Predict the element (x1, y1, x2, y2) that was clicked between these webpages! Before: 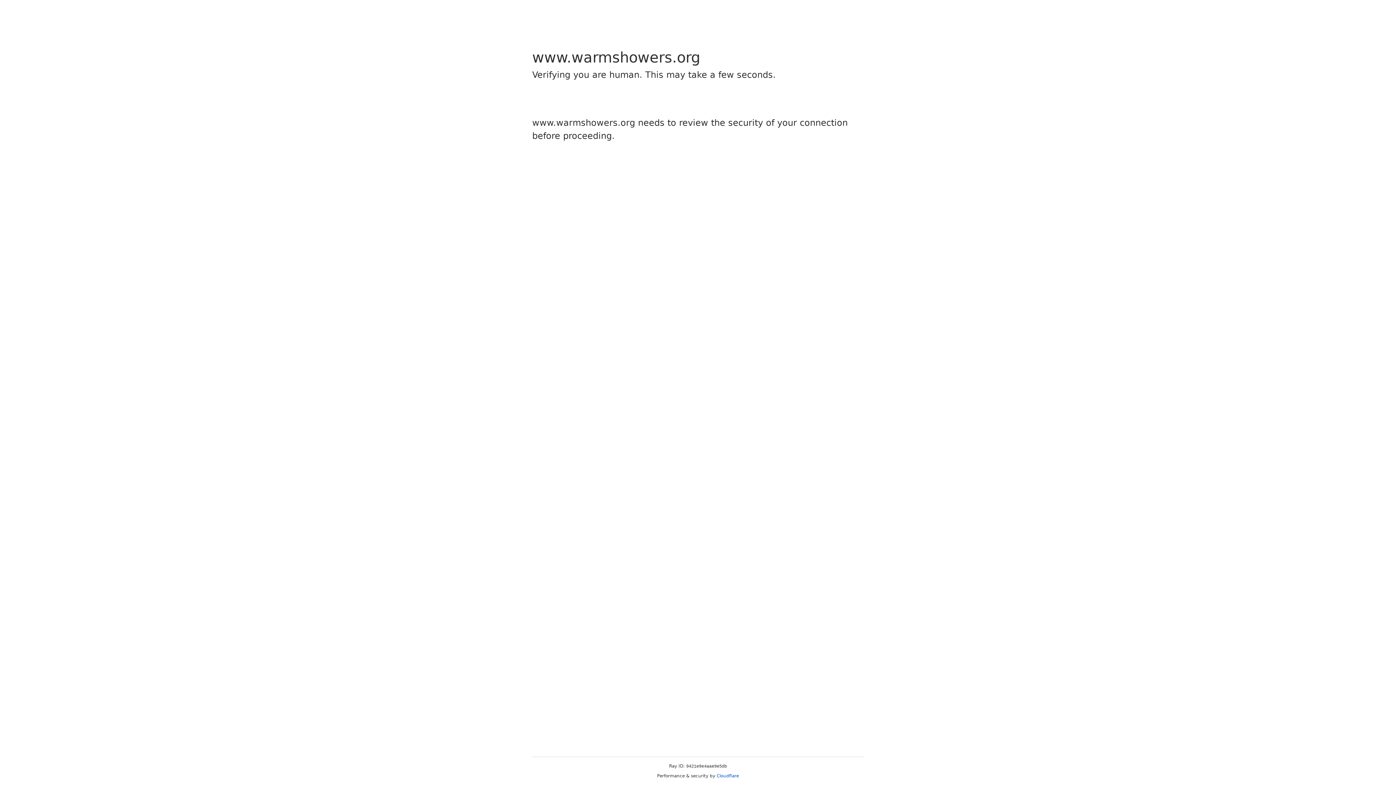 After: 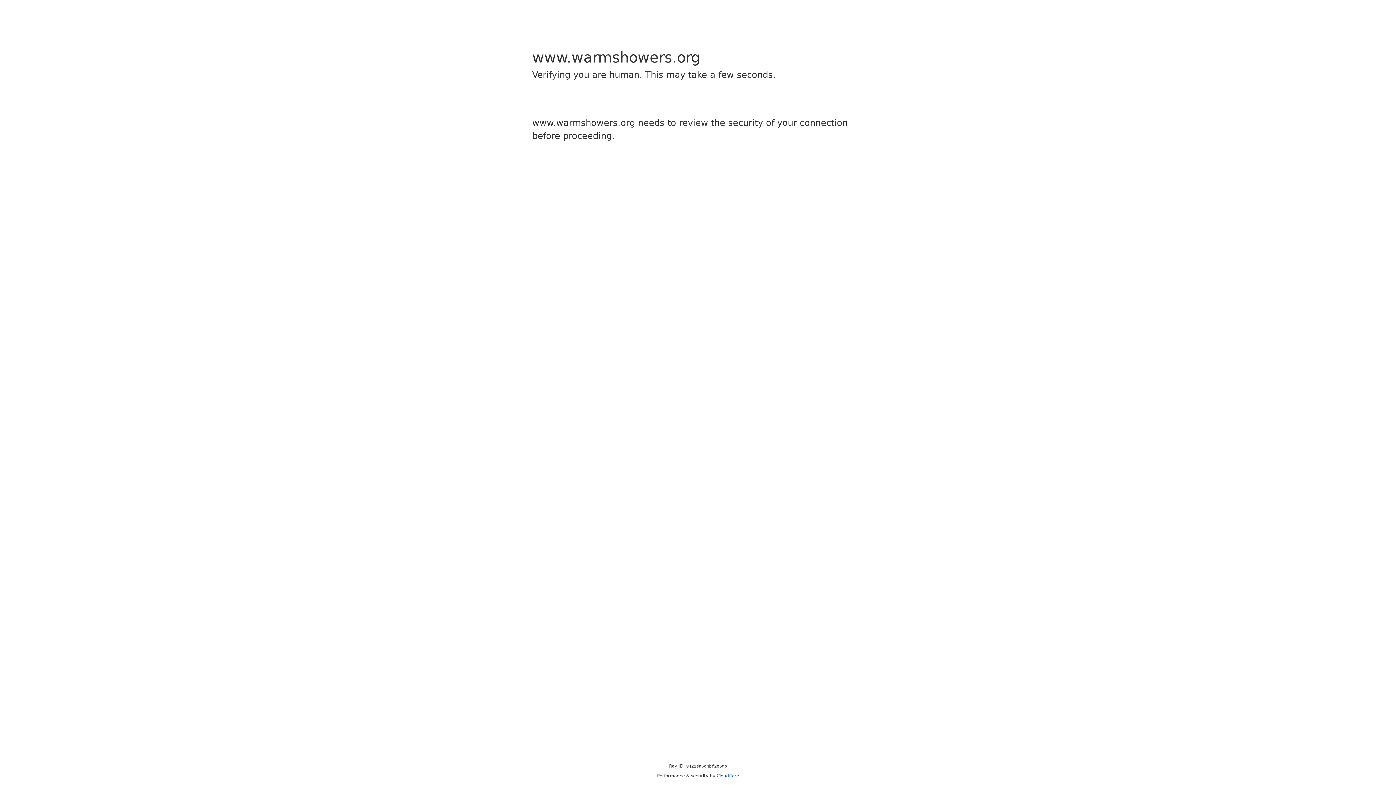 Action: label: Cloudflare bbox: (716, 773, 739, 778)